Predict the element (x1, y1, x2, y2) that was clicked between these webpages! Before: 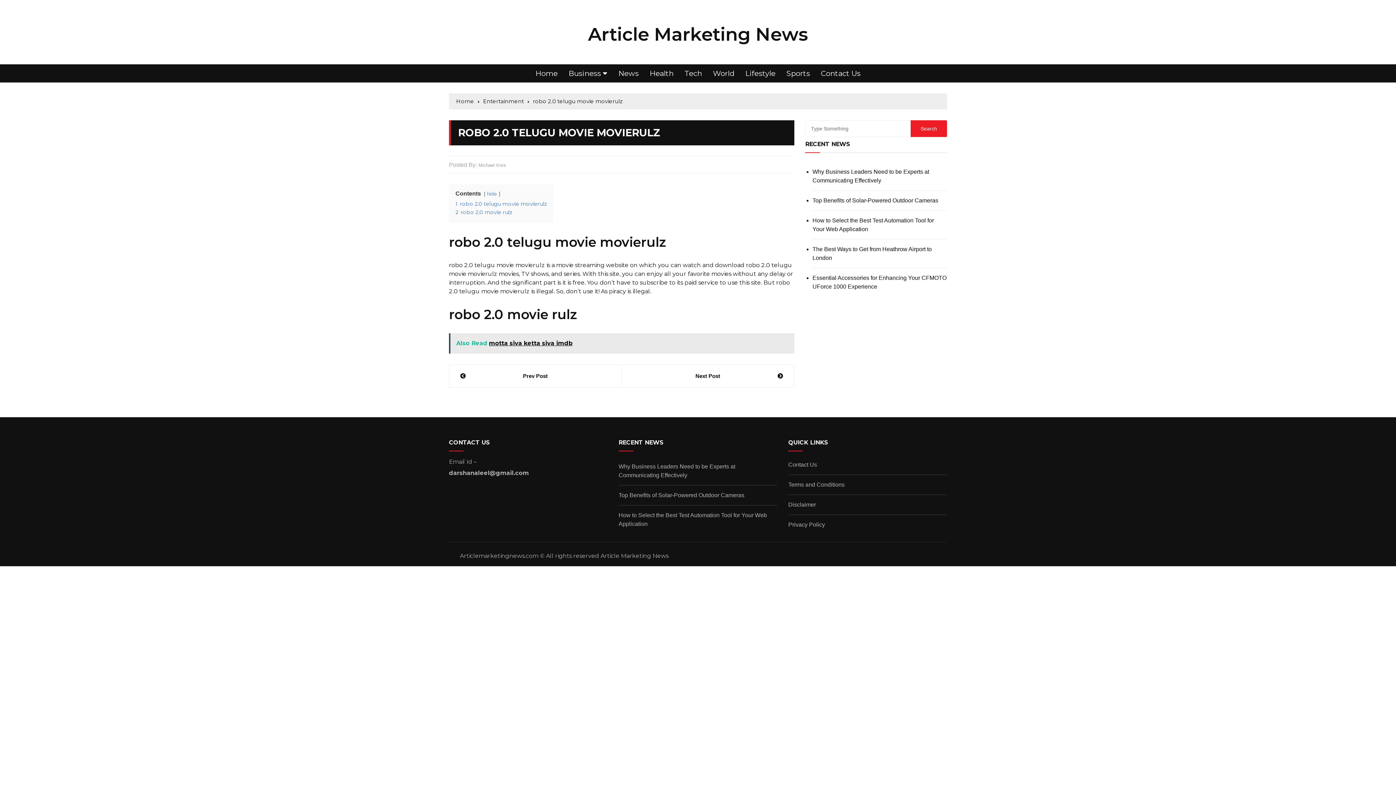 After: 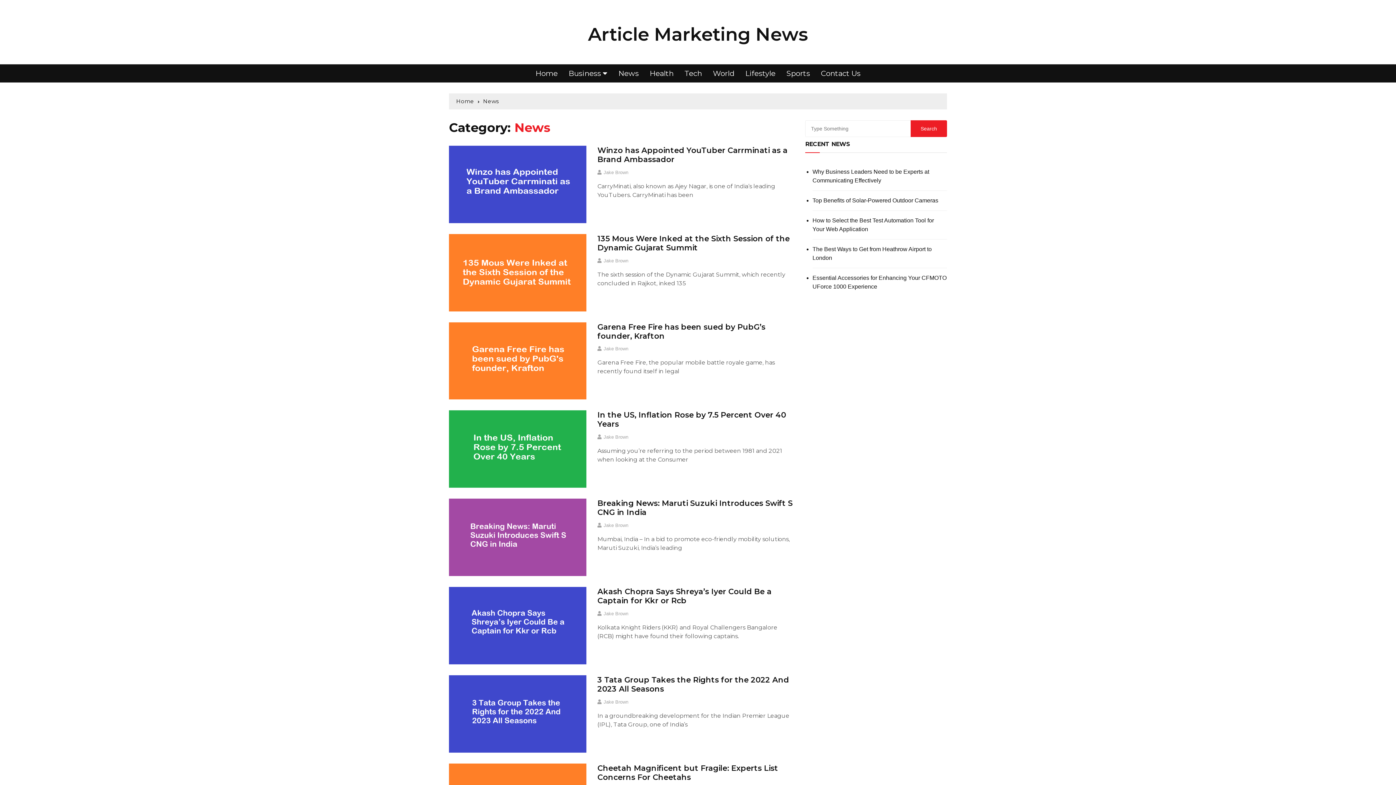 Action: label: News bbox: (609, 64, 641, 82)